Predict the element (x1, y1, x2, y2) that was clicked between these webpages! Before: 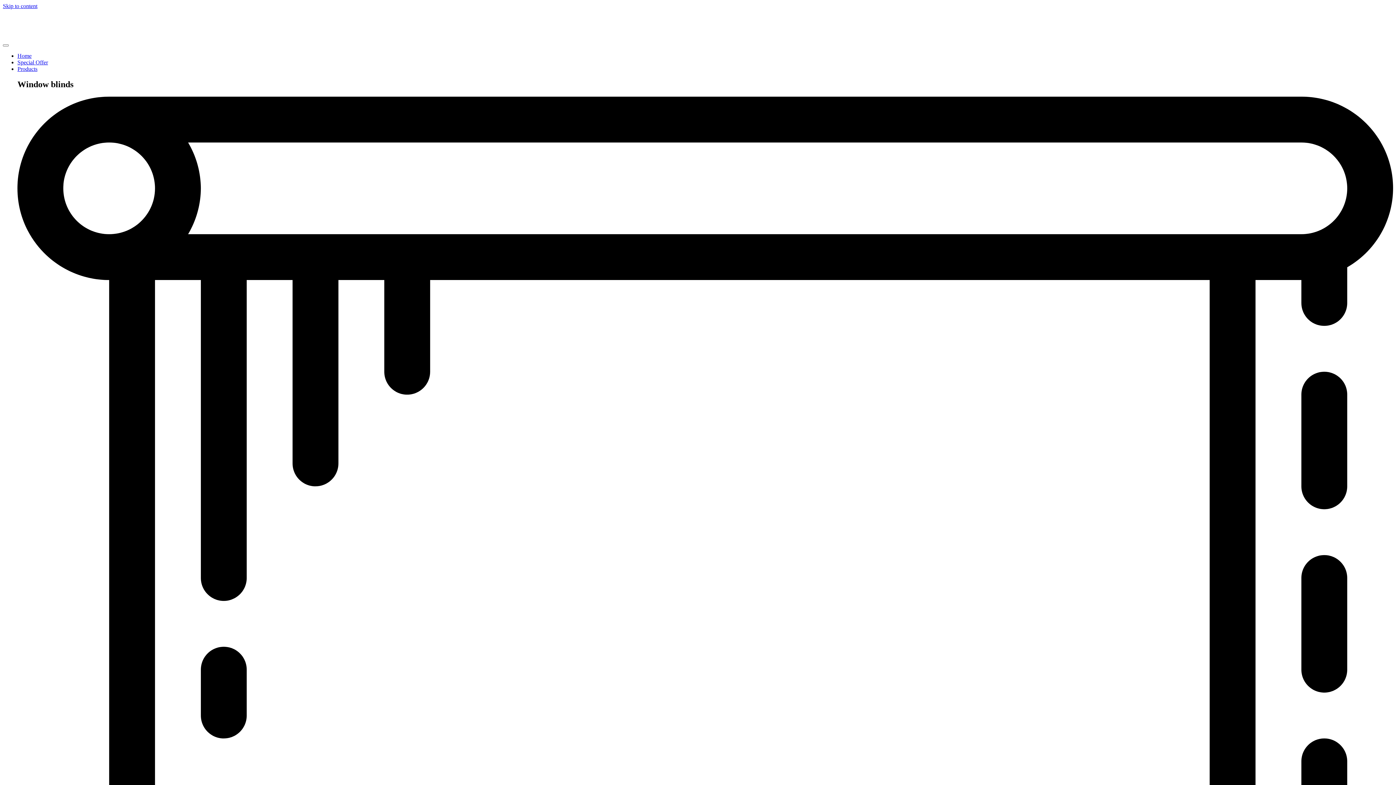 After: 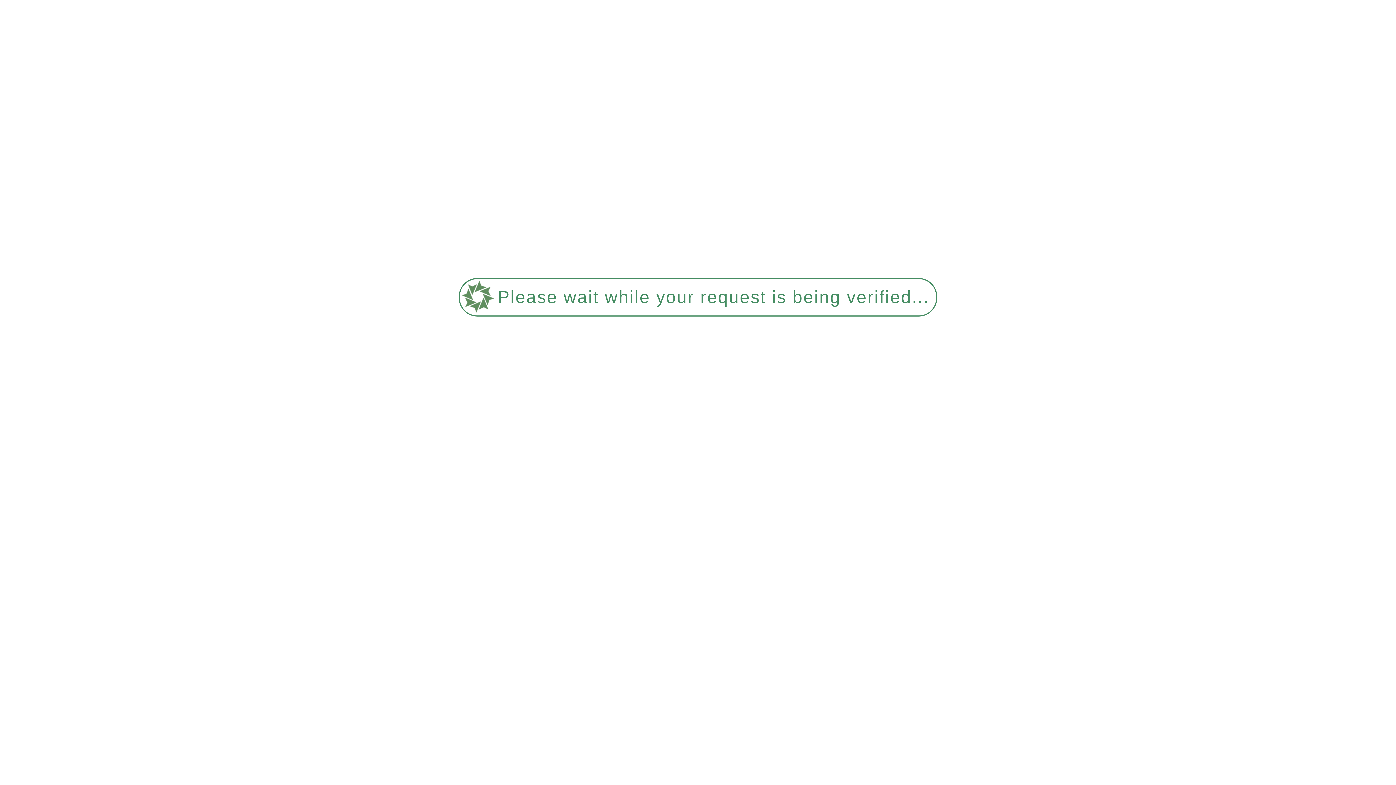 Action: bbox: (2, 33, 34, 40)